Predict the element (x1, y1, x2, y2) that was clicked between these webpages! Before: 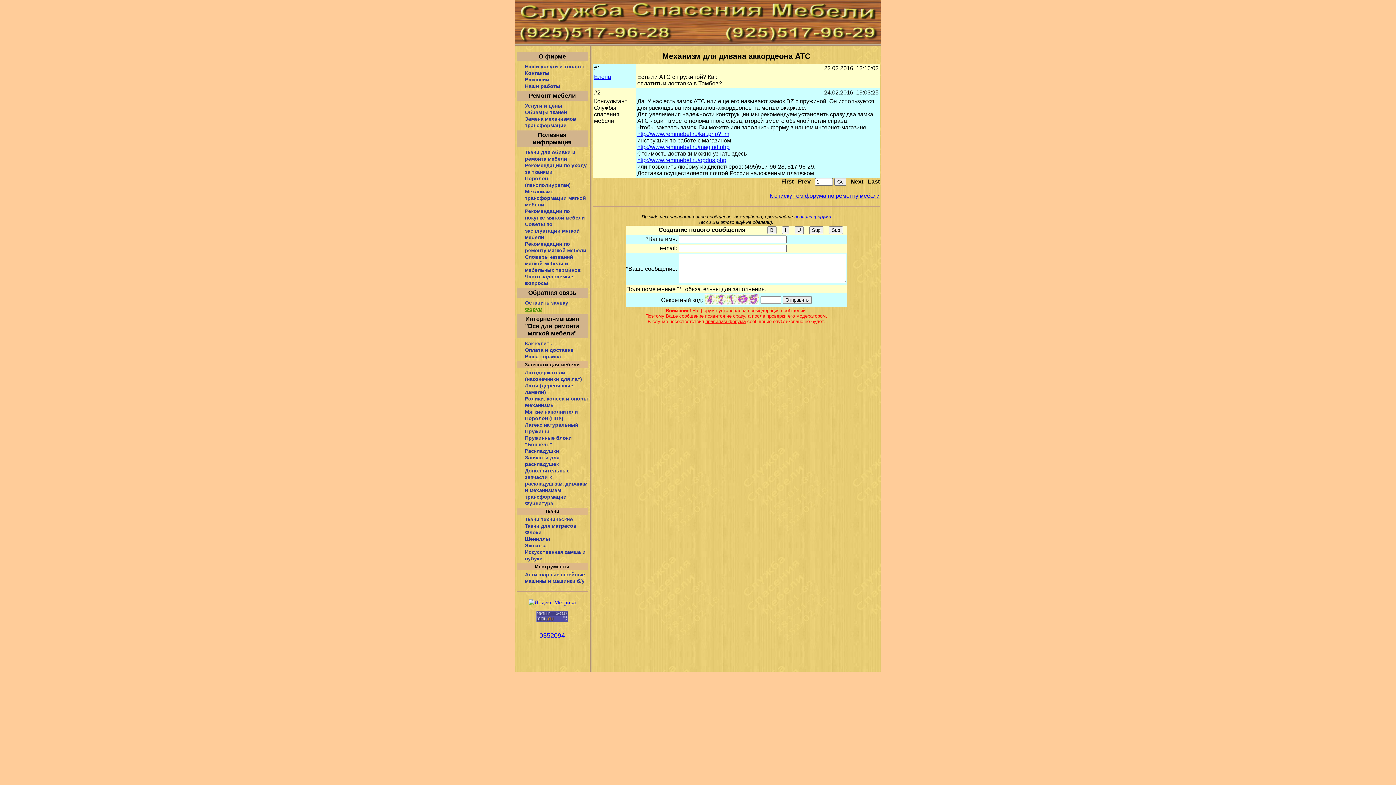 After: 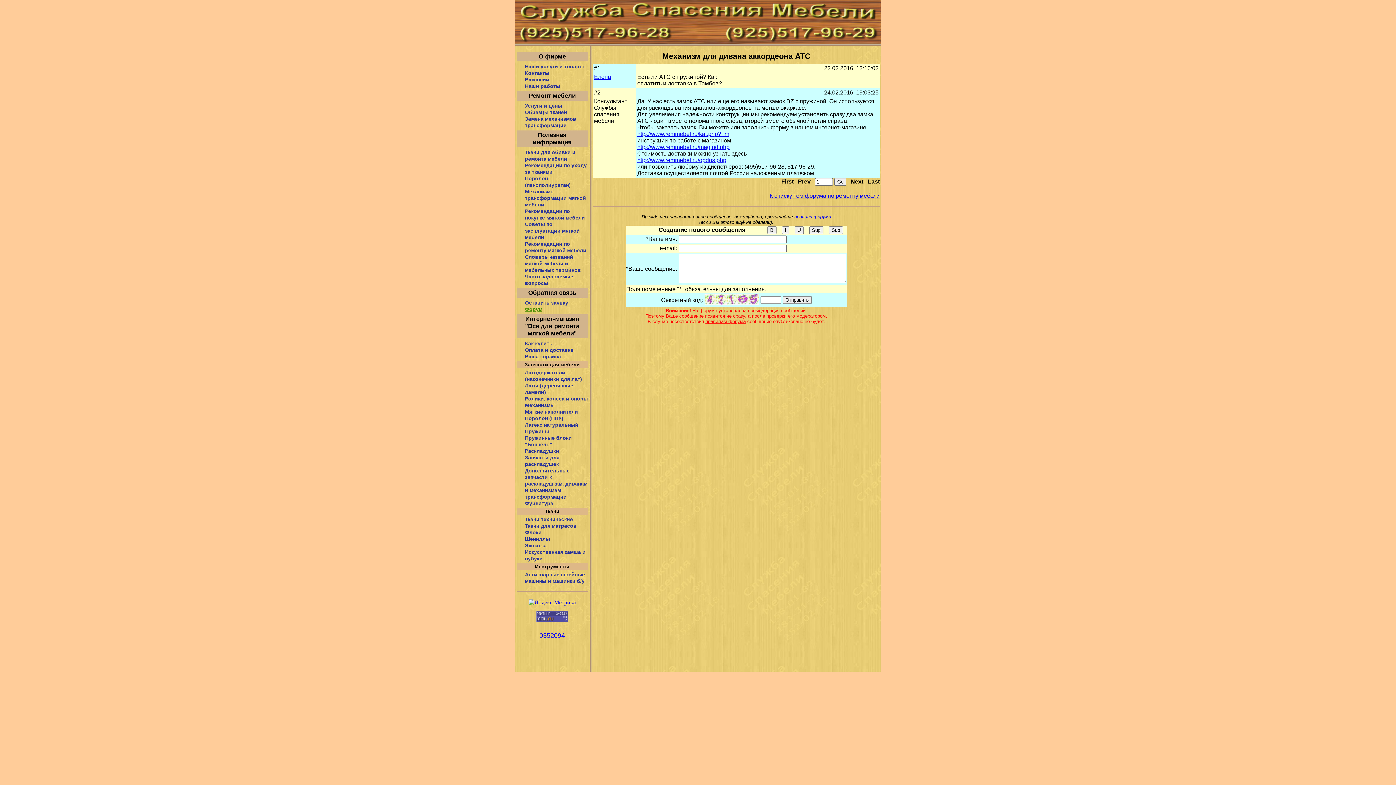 Action: label: правила форума bbox: (794, 214, 831, 219)